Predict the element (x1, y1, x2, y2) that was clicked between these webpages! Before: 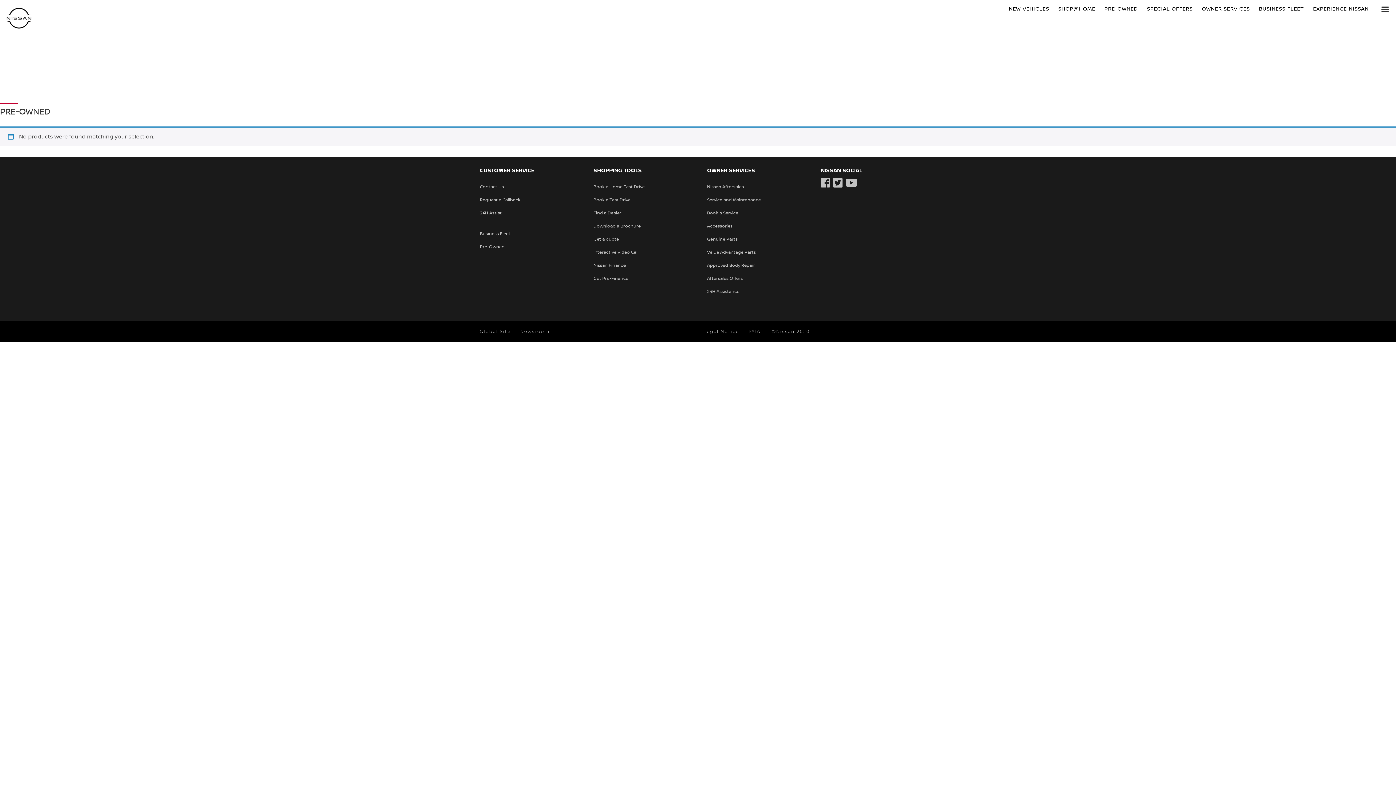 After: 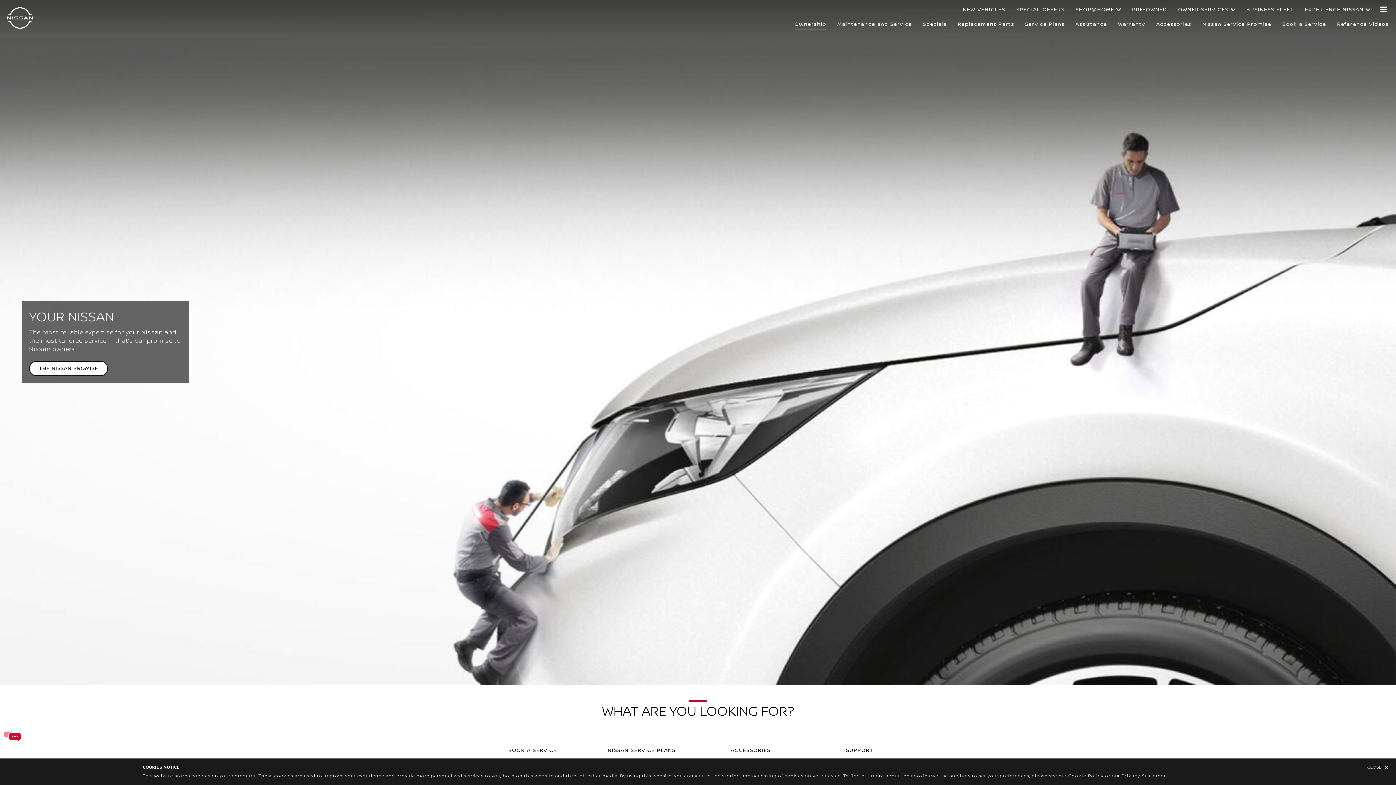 Action: bbox: (707, 275, 742, 281) label: Aftersales Offers